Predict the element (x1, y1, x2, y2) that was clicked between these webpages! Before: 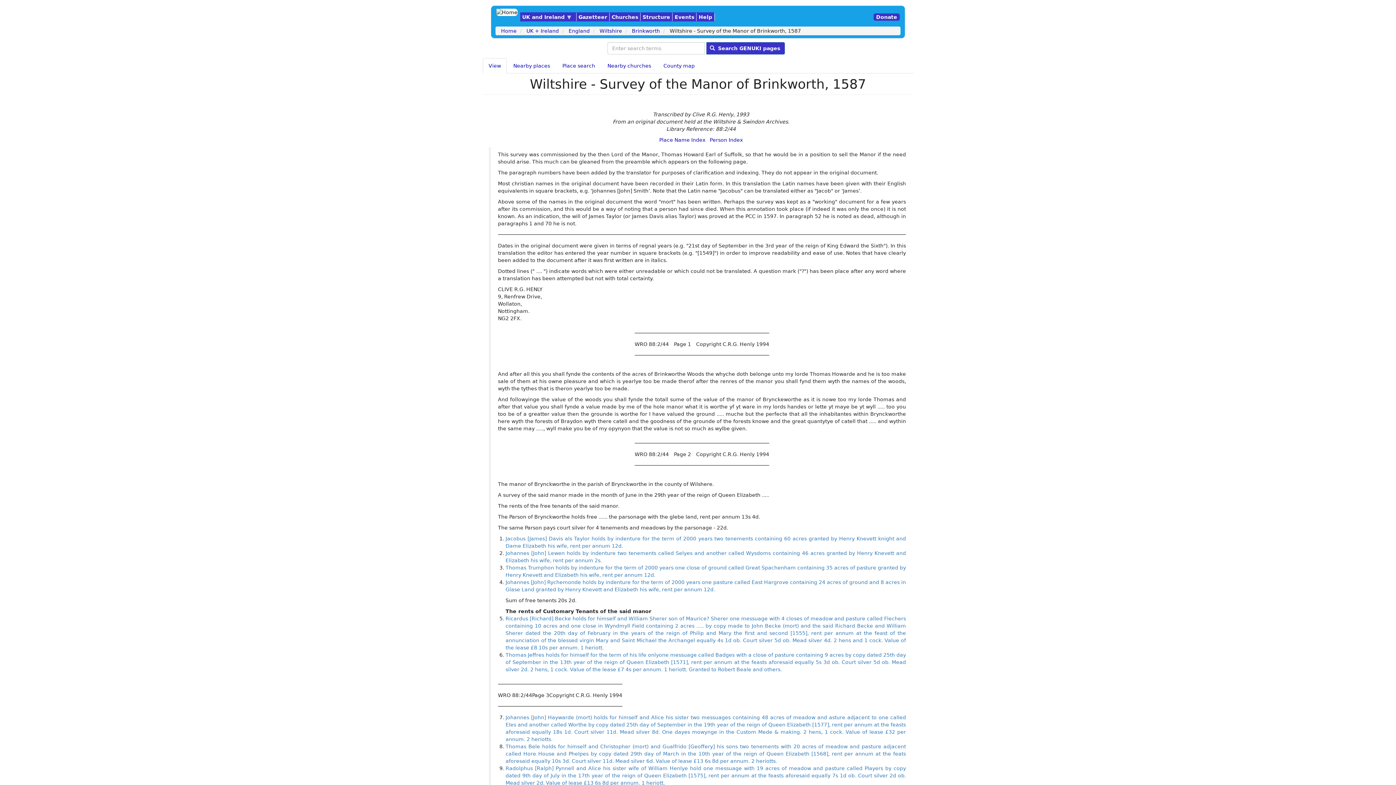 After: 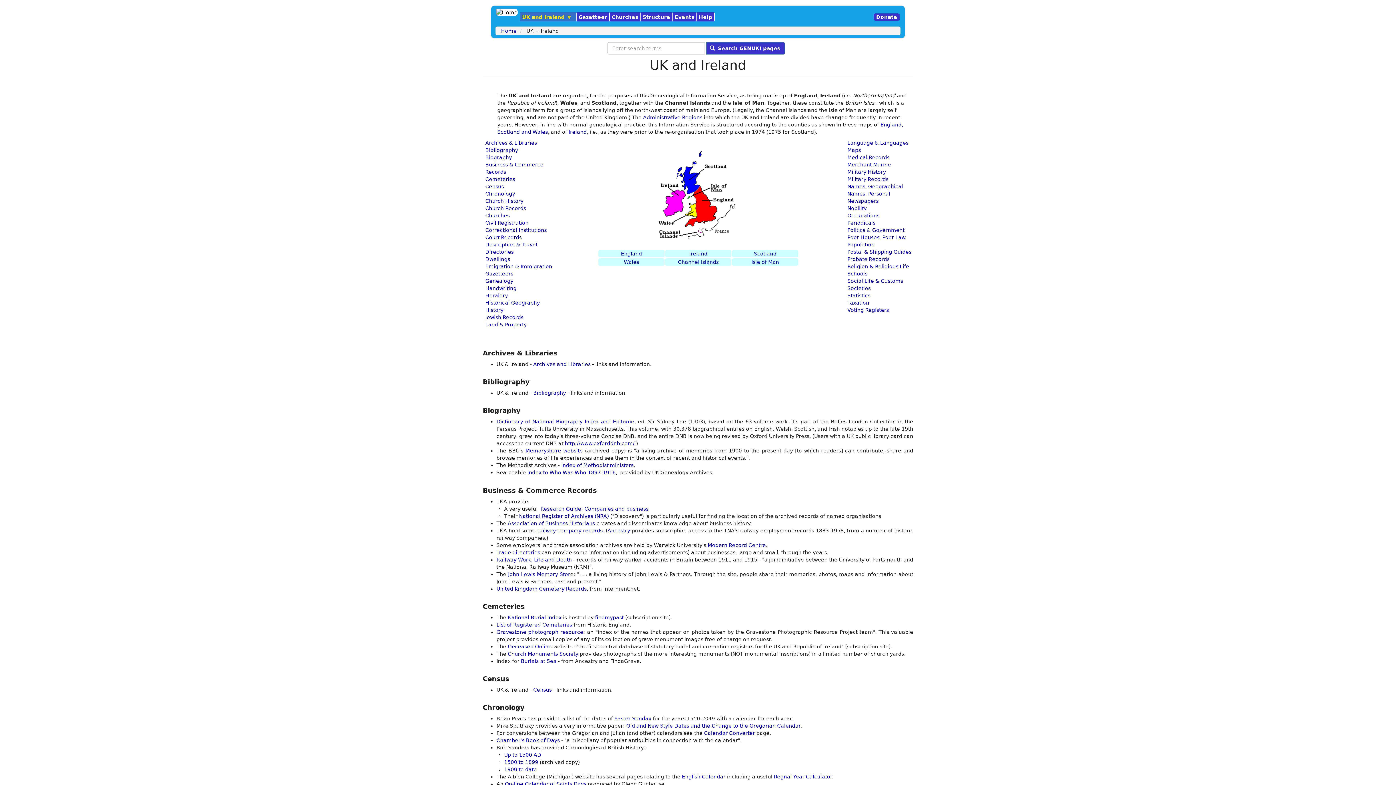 Action: label: UK + Ireland bbox: (526, 28, 558, 33)